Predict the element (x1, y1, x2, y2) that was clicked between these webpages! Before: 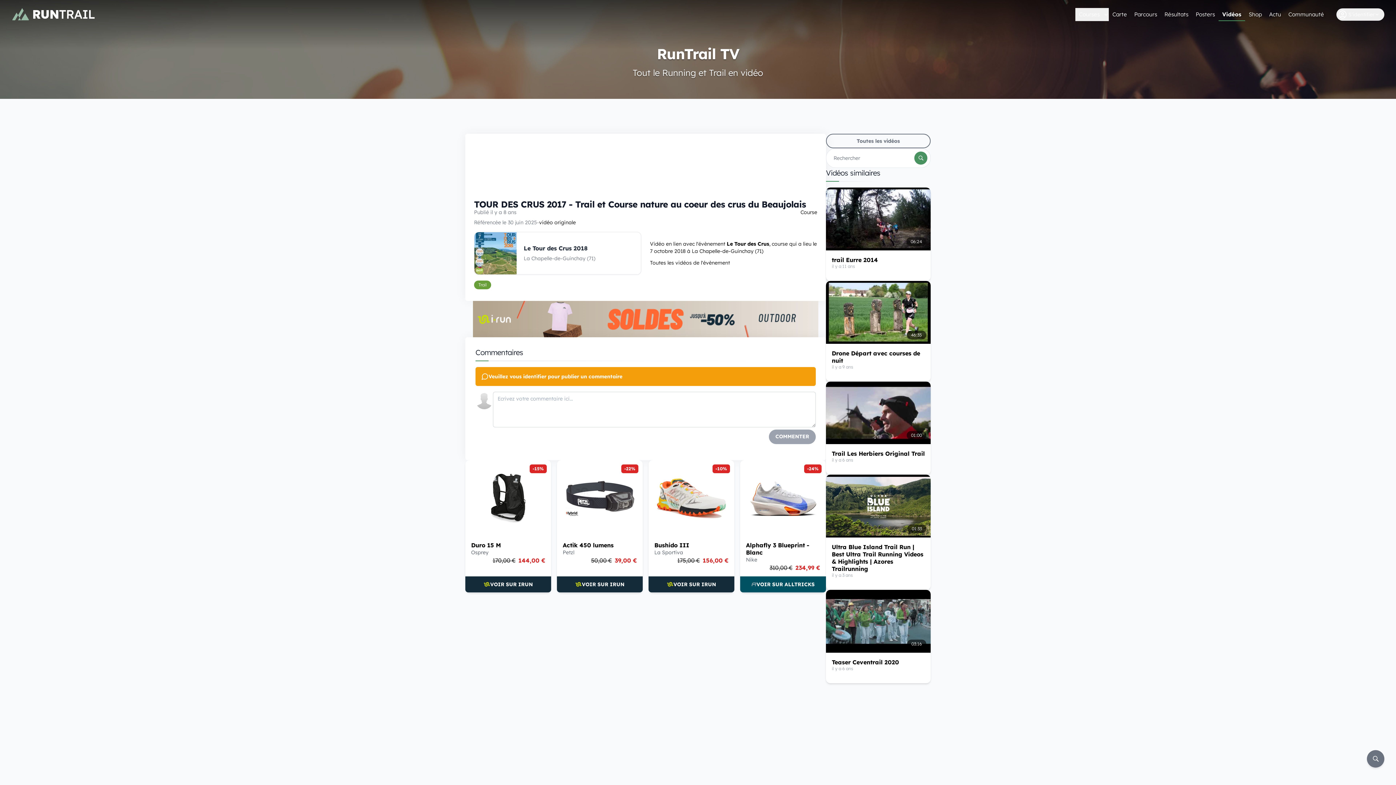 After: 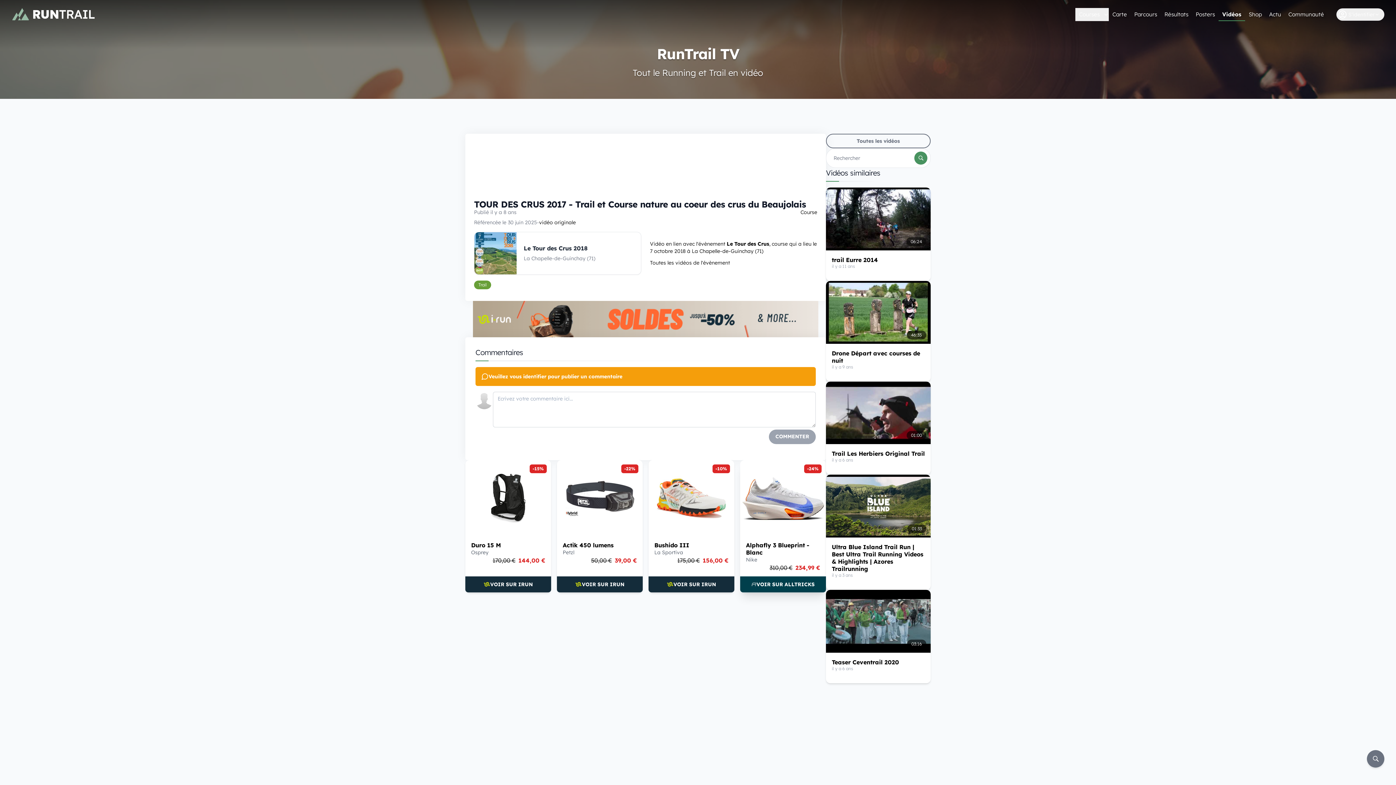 Action: bbox: (740, 540, 826, 556) label: VOIR SUR ALLTRICKS